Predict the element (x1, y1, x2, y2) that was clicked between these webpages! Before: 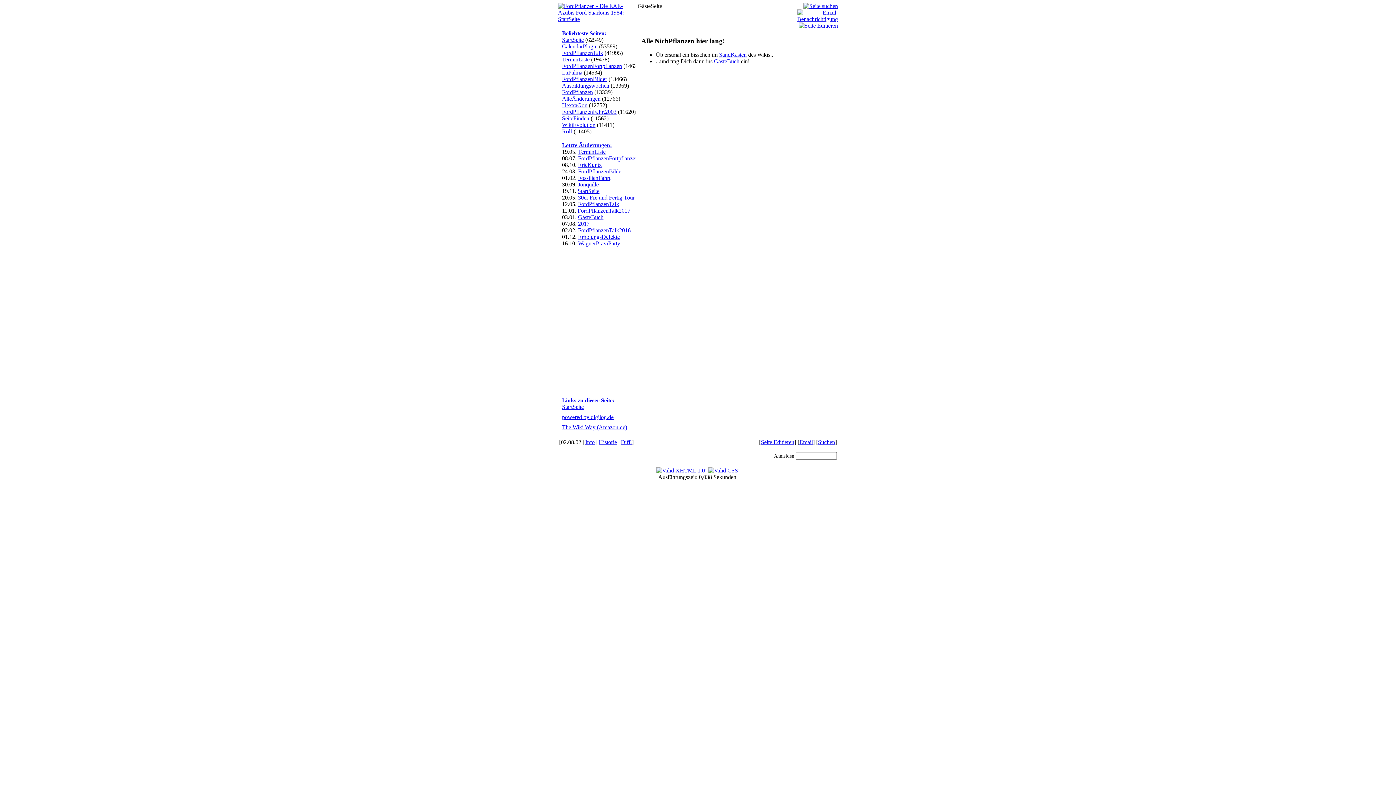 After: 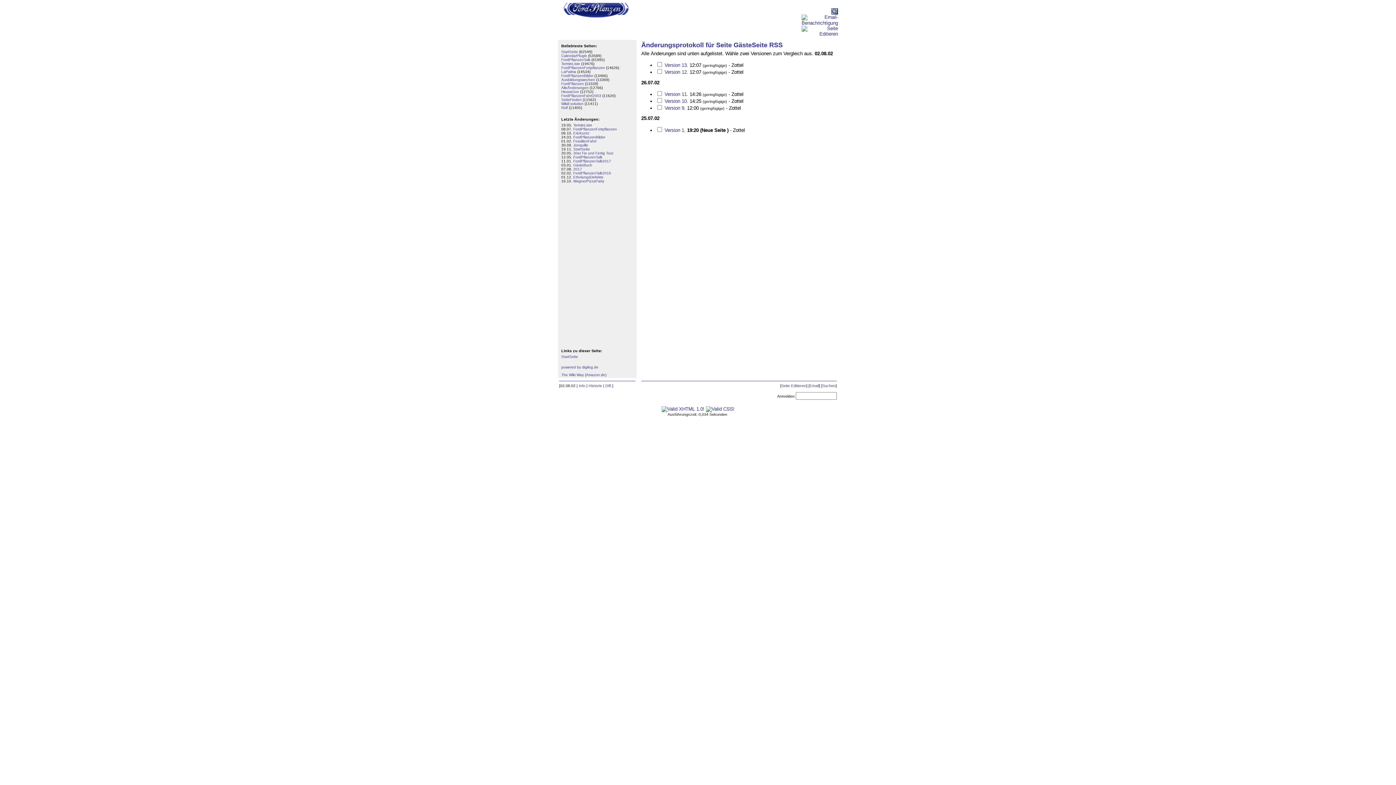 Action: bbox: (598, 439, 617, 445) label: Historie